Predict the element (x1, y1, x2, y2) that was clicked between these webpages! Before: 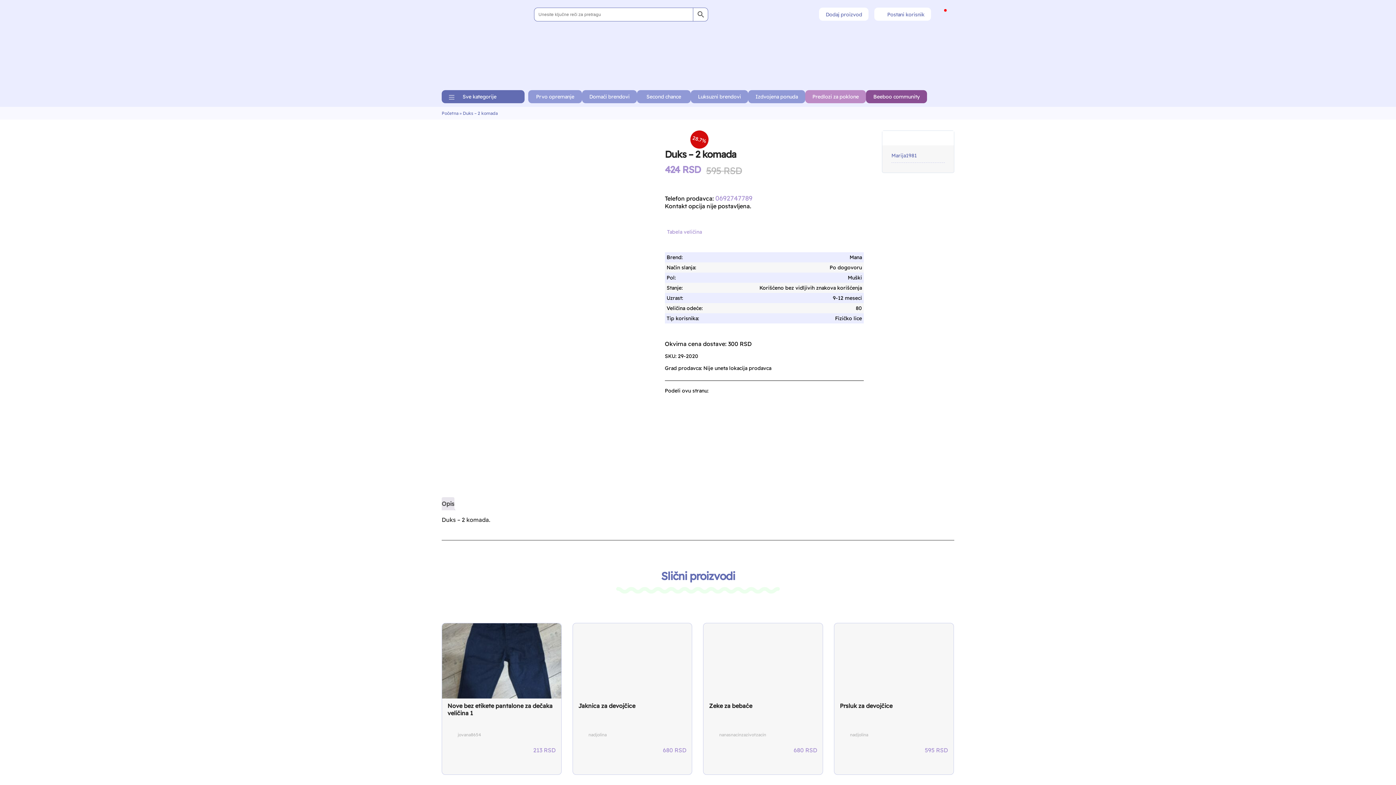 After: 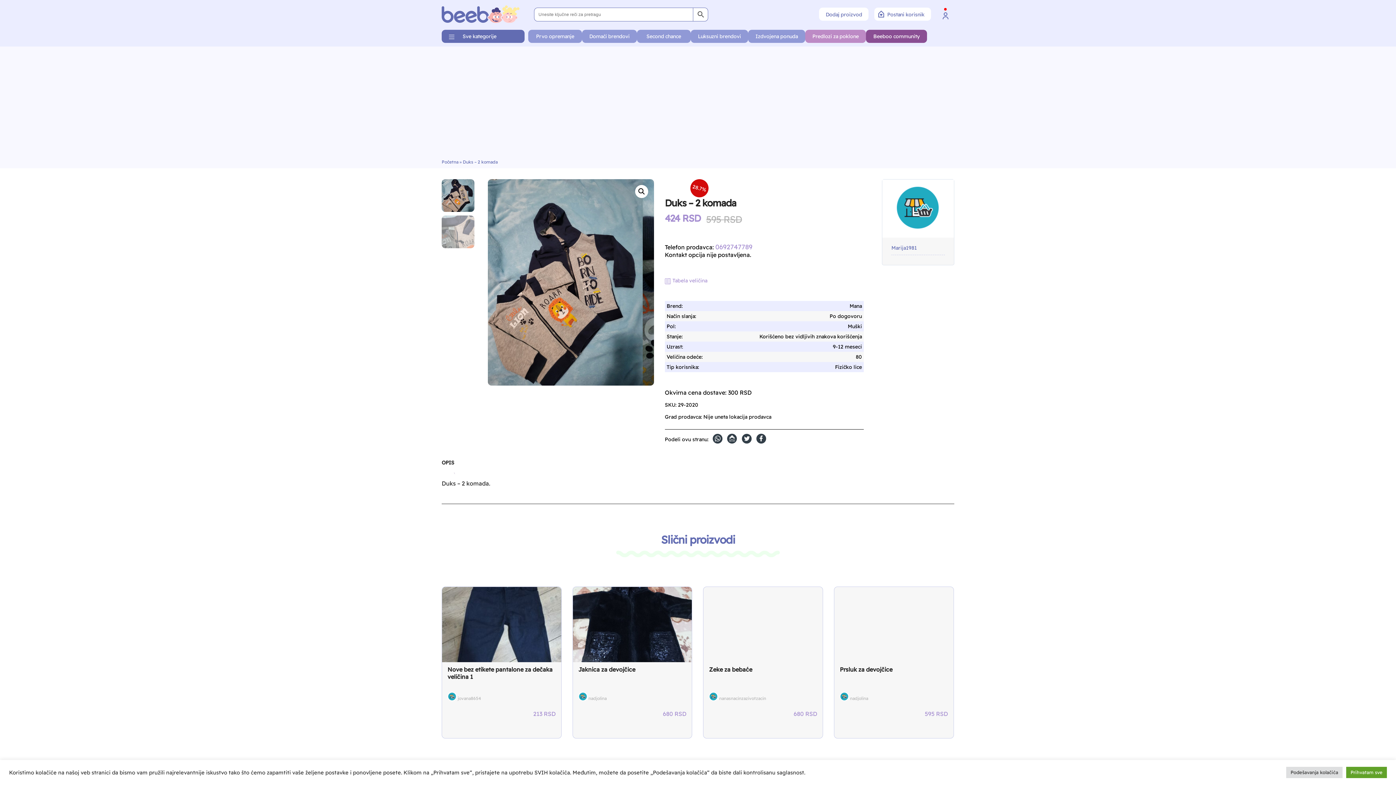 Action: bbox: (755, 389, 766, 397)